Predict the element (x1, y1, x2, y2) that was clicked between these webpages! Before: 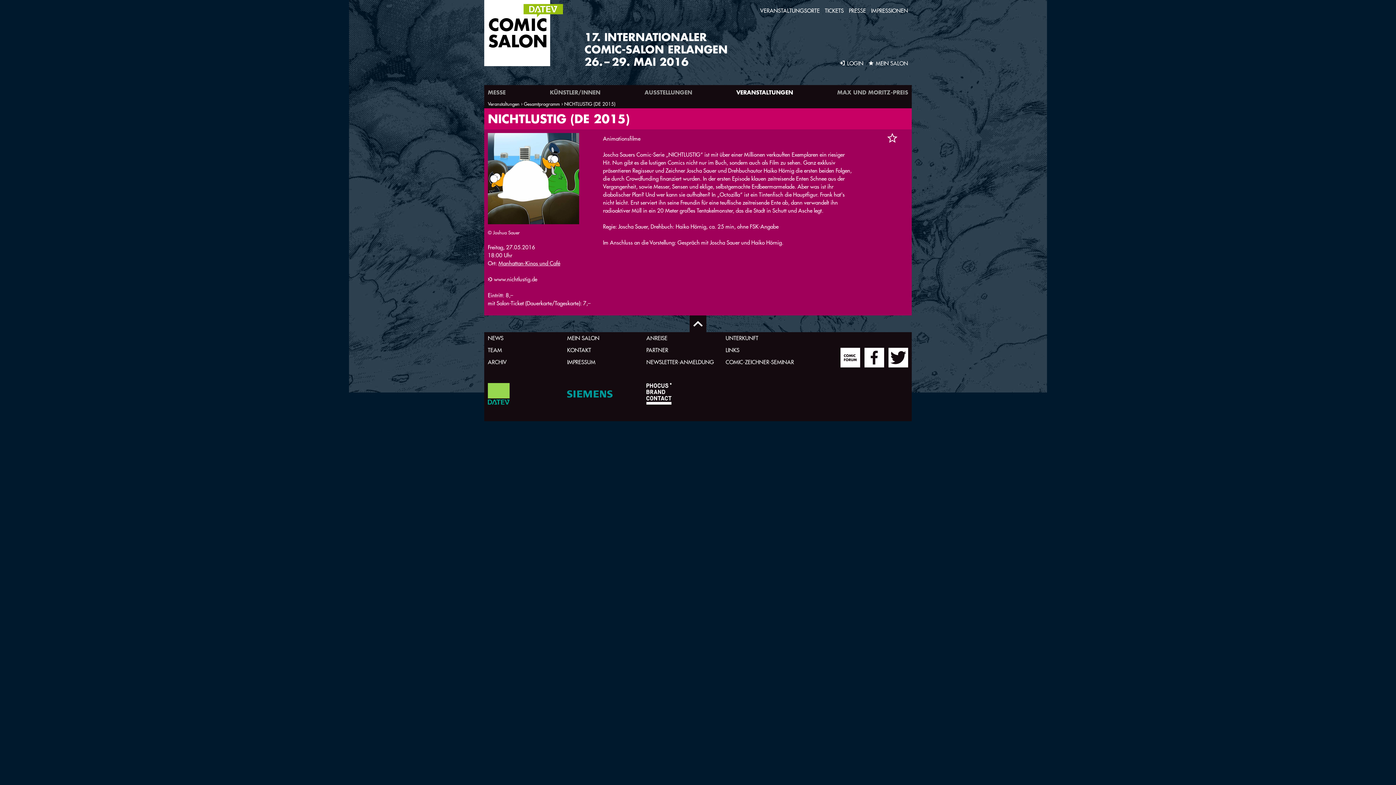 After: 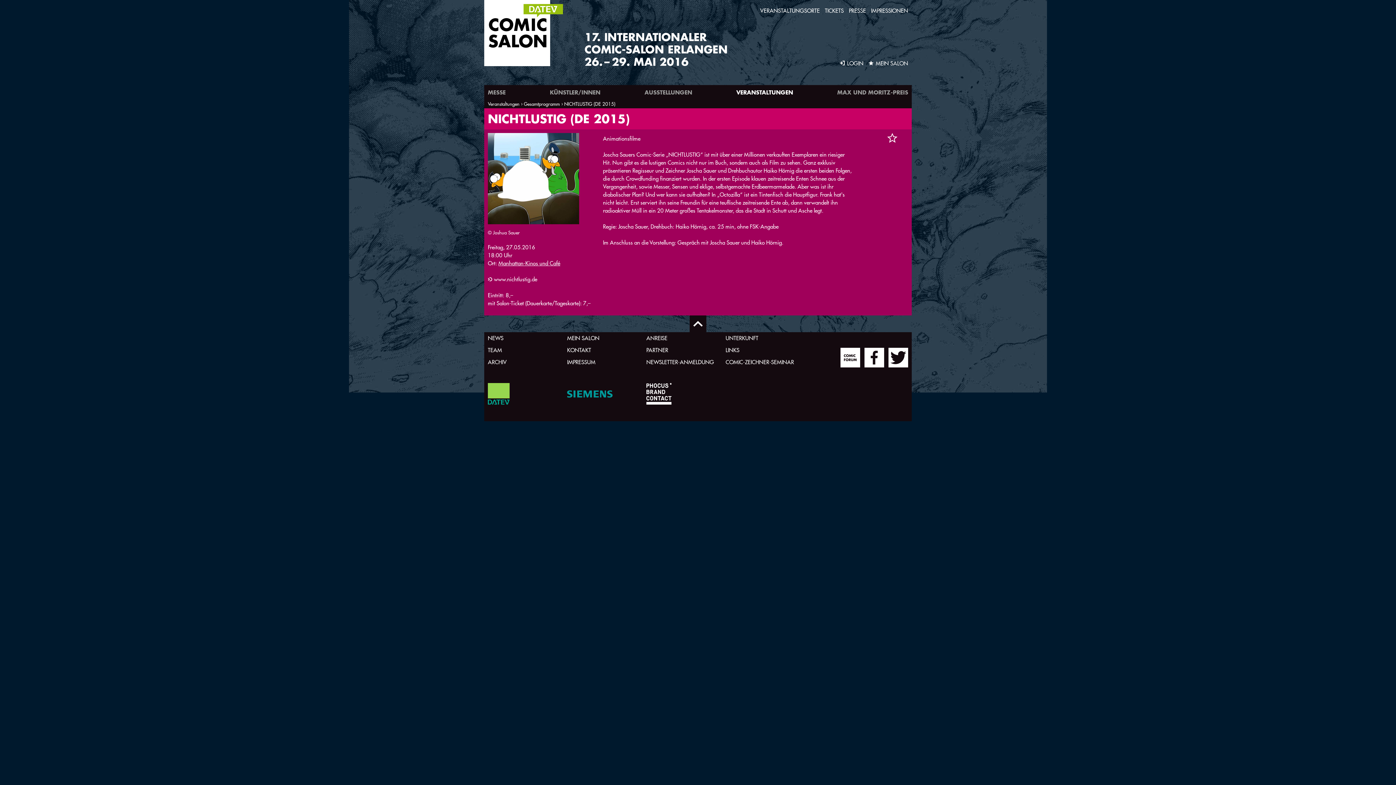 Action: bbox: (864, 348, 884, 367)